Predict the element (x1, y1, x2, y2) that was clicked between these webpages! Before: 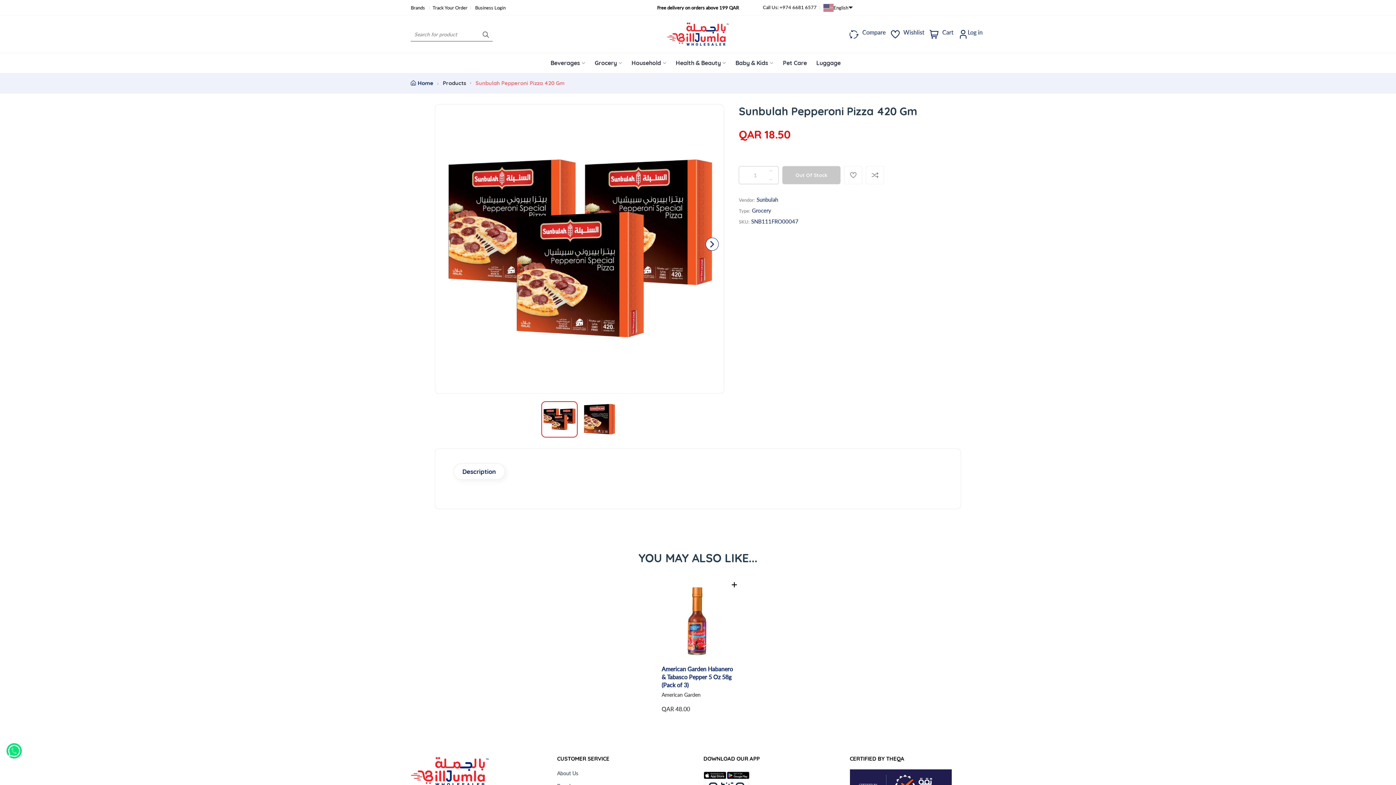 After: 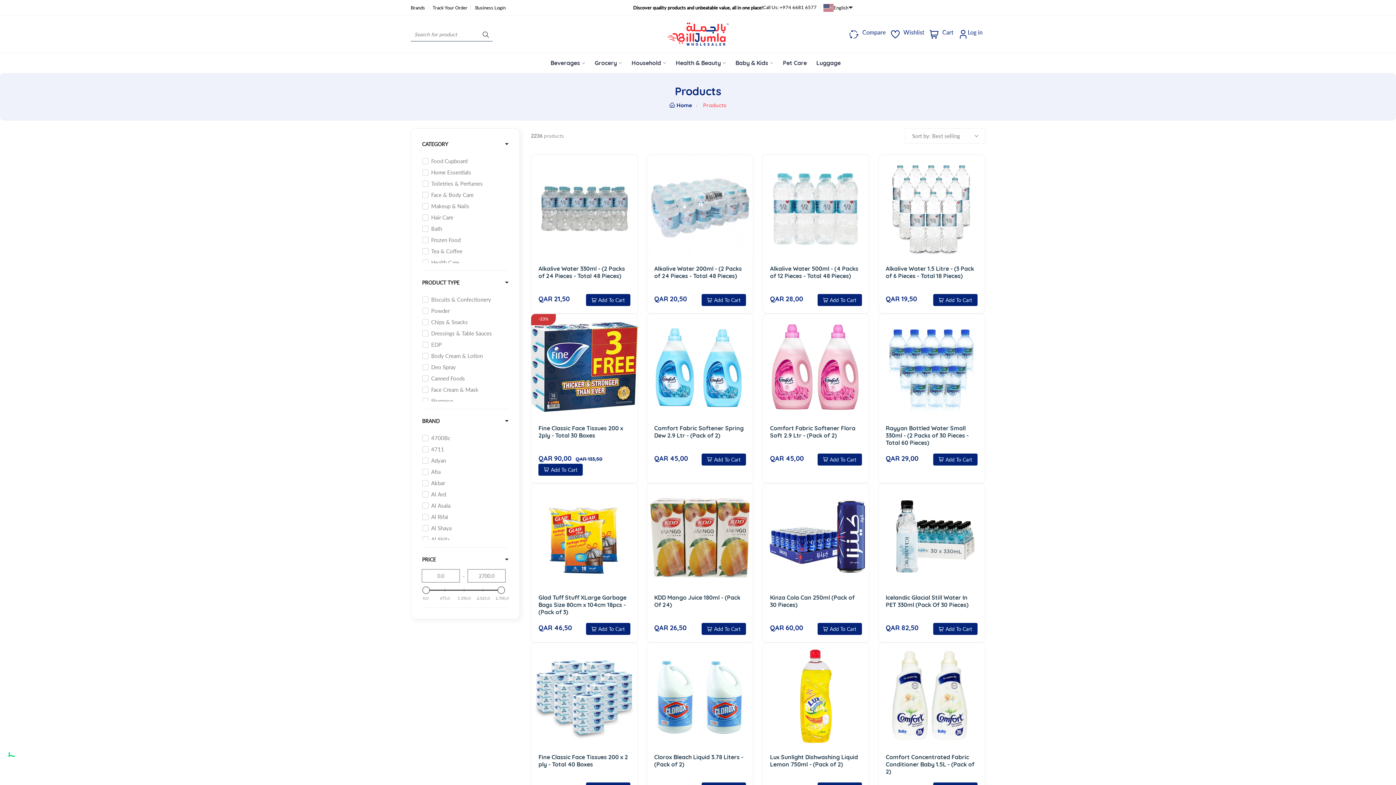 Action: bbox: (442, 79, 466, 86) label: Products